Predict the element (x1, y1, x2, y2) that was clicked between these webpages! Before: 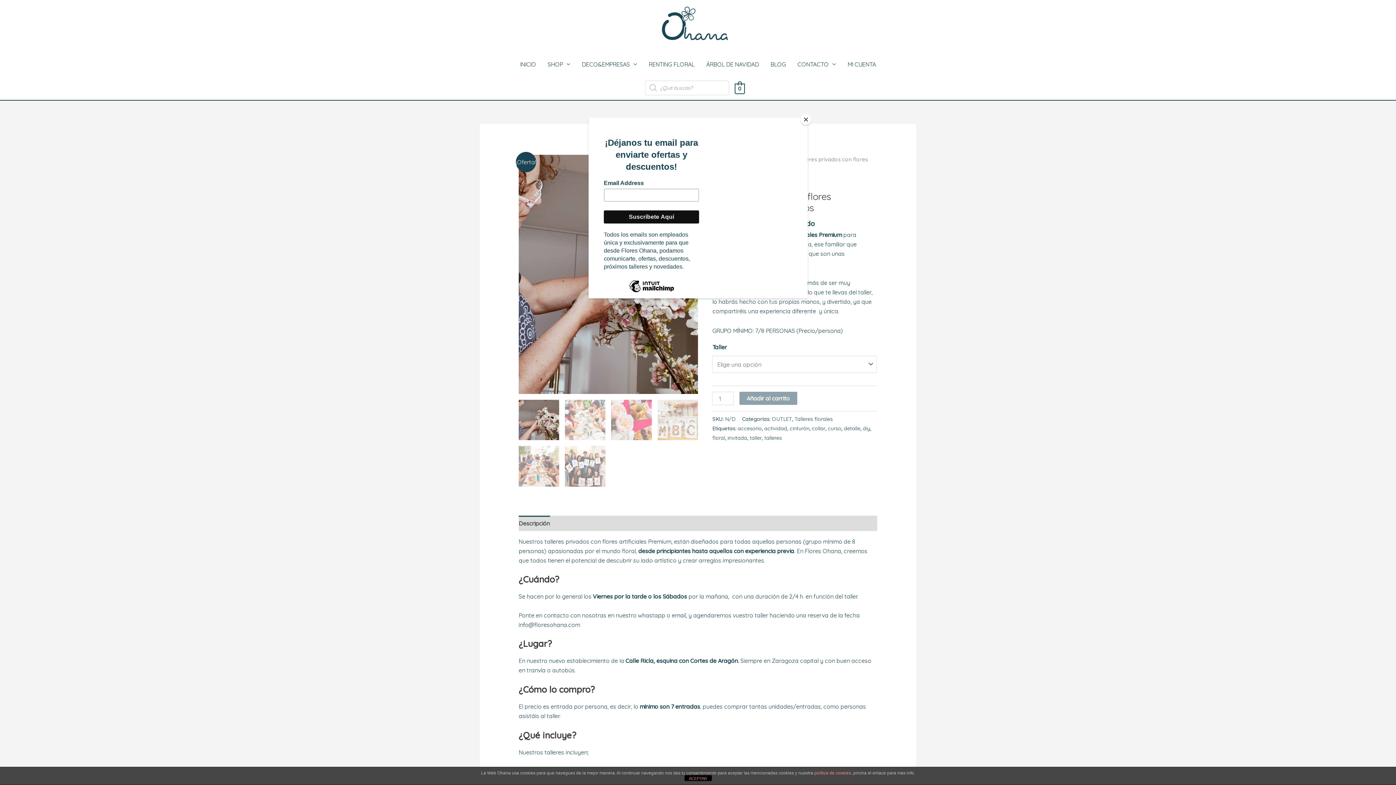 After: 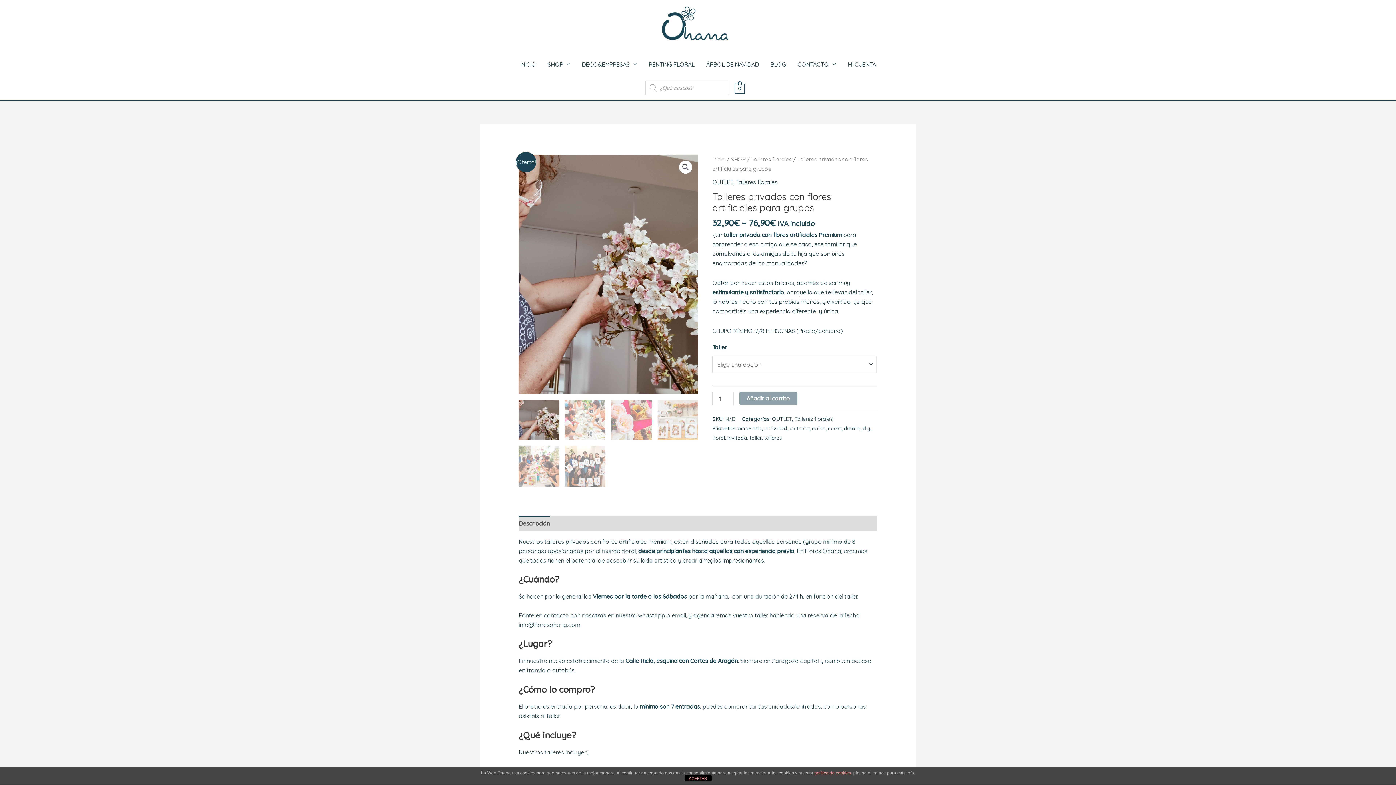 Action: label: Close bbox: (800, 114, 811, 125)